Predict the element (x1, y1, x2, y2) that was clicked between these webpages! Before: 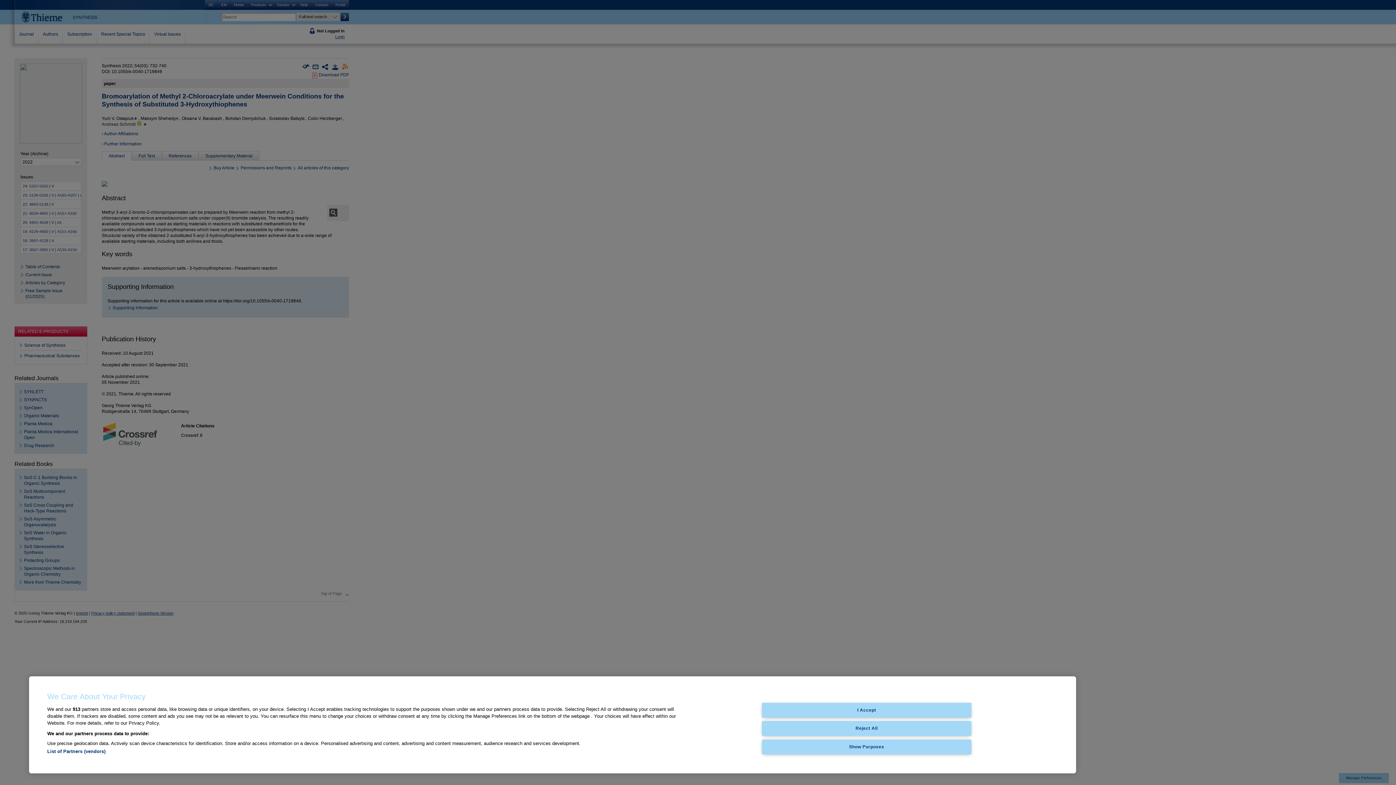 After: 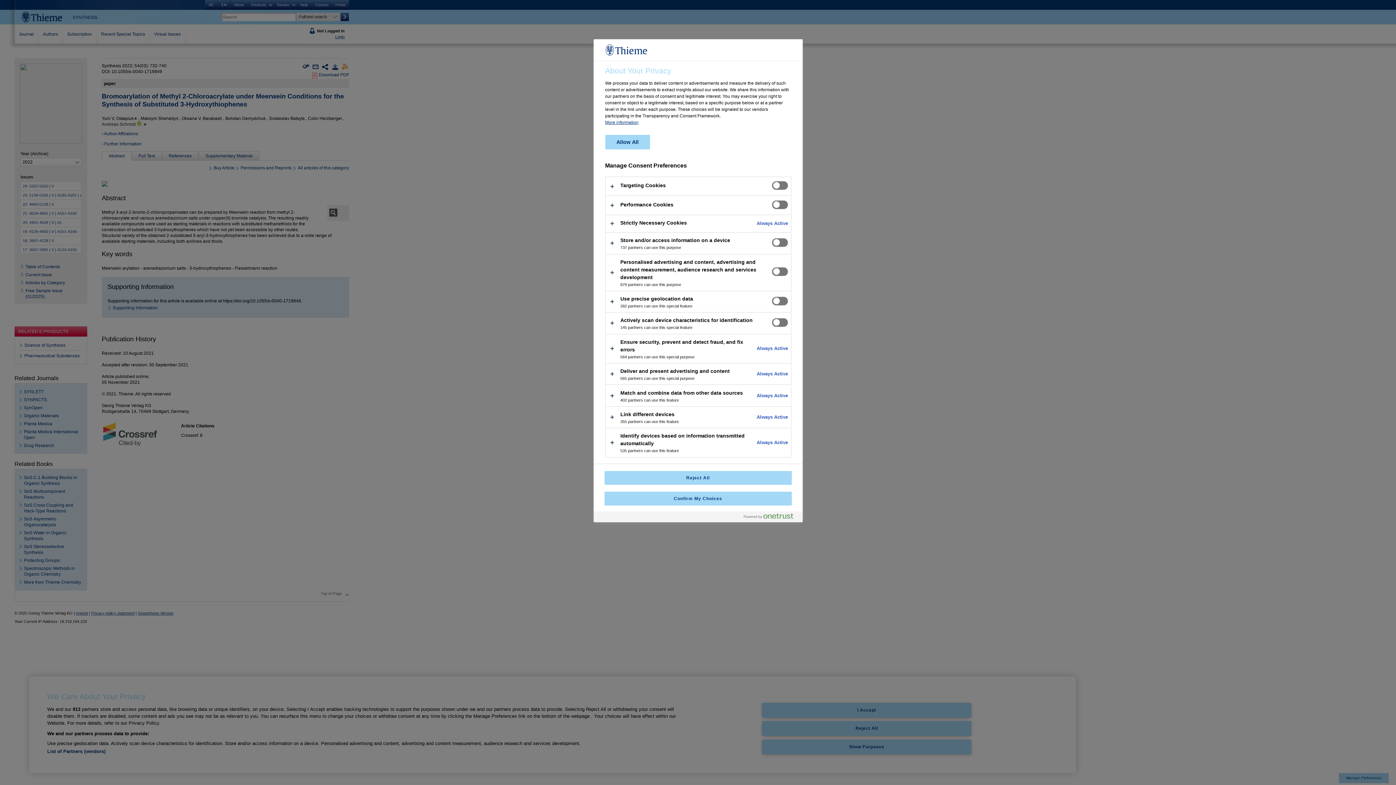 Action: bbox: (762, 739, 971, 754) label: Show Purposes